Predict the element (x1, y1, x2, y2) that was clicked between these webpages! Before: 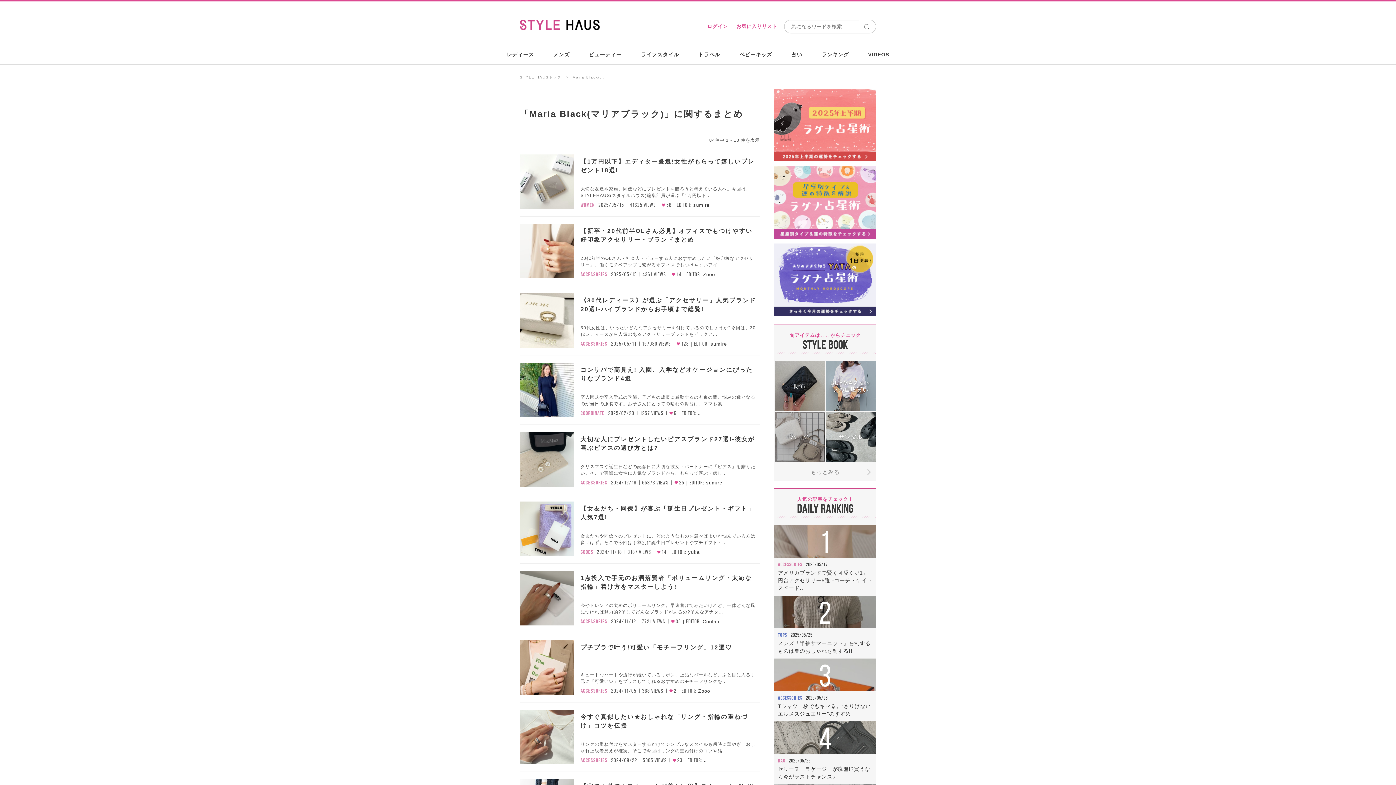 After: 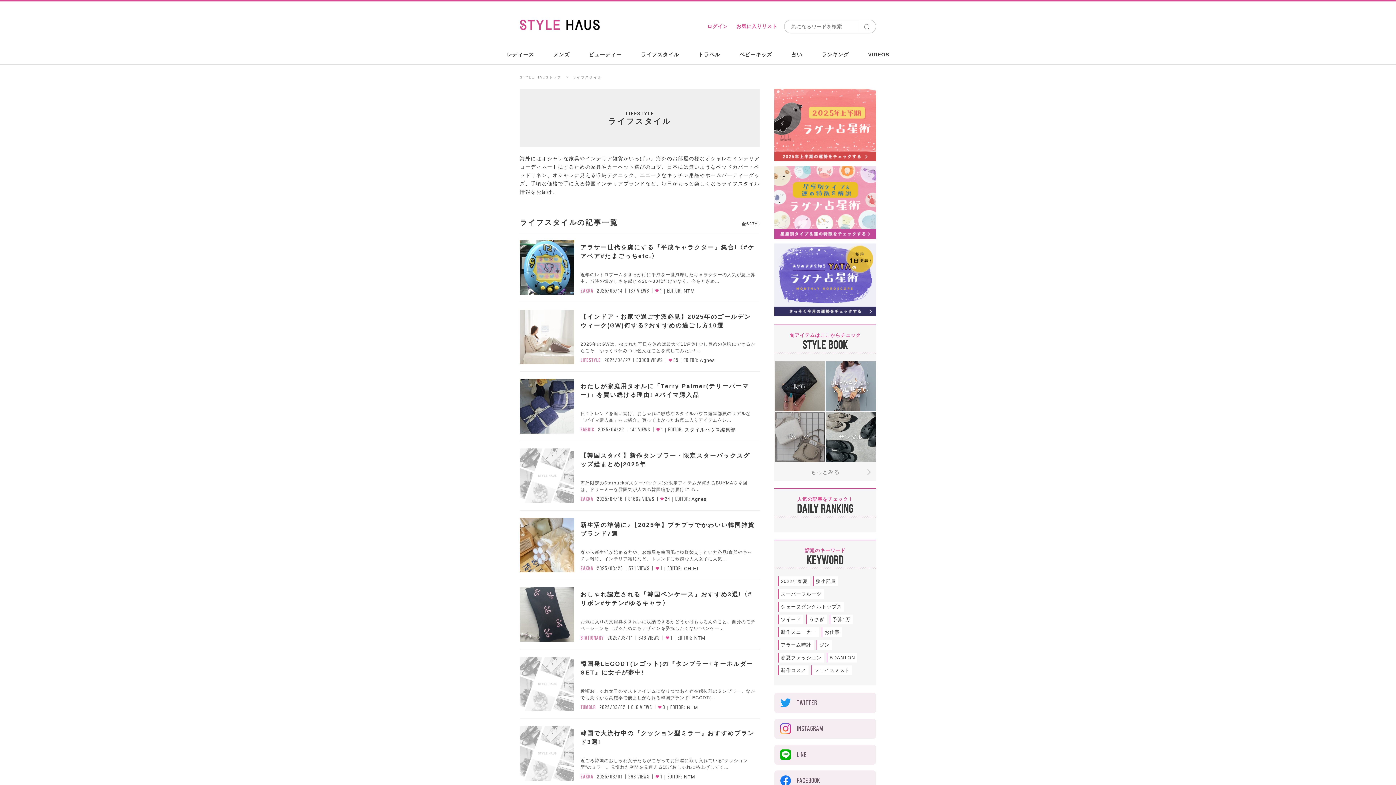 Action: label: ライフスタイル bbox: (632, 44, 688, 65)